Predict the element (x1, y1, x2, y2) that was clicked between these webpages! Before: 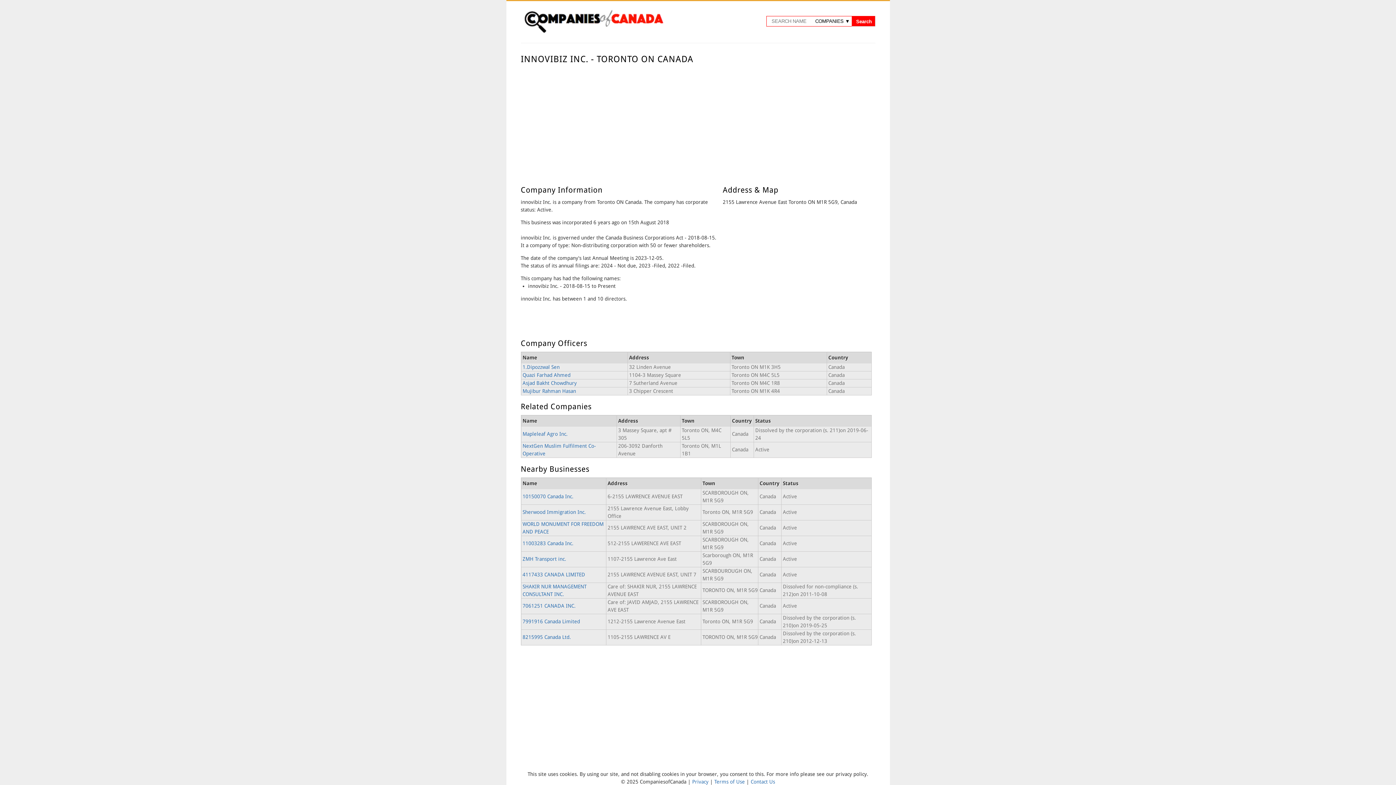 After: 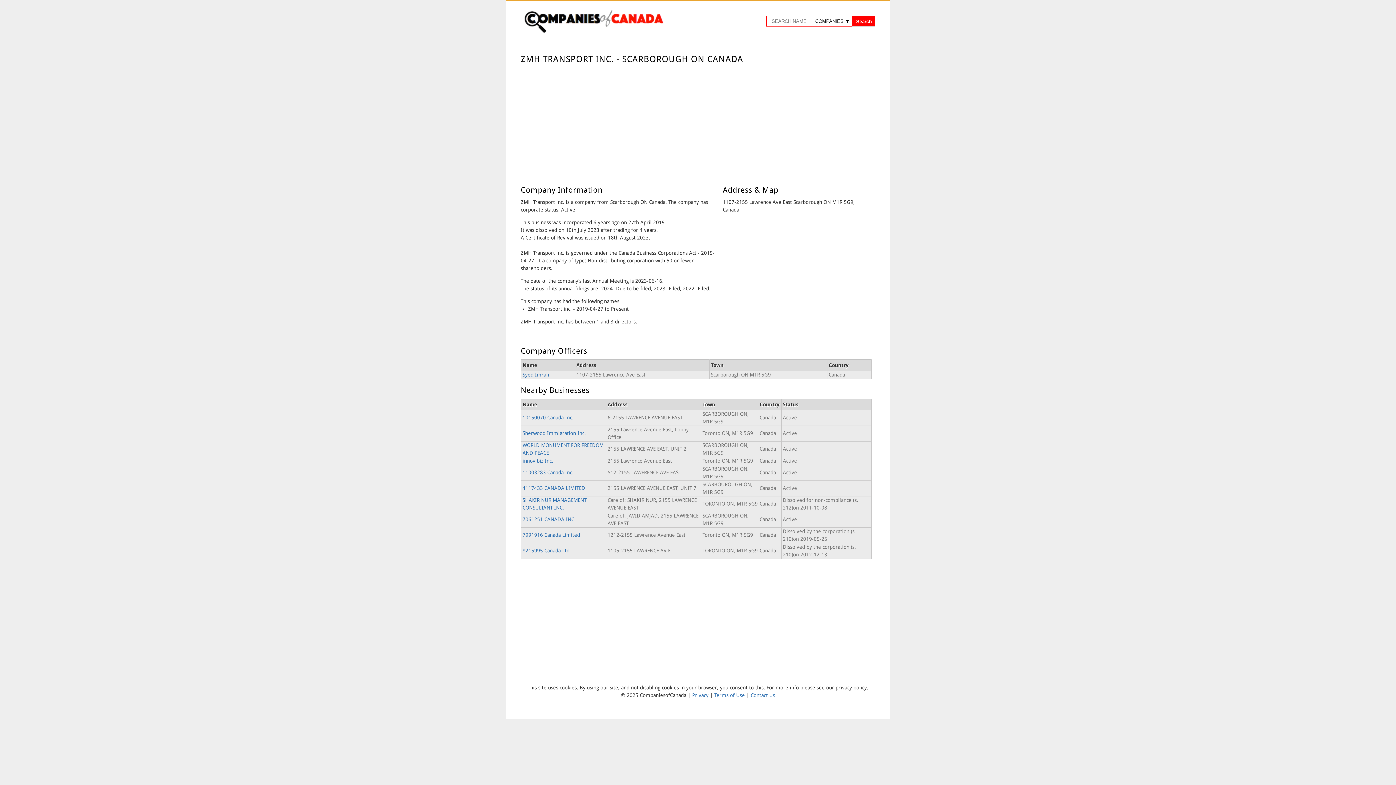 Action: label: ZMH Transport inc. bbox: (522, 556, 566, 562)